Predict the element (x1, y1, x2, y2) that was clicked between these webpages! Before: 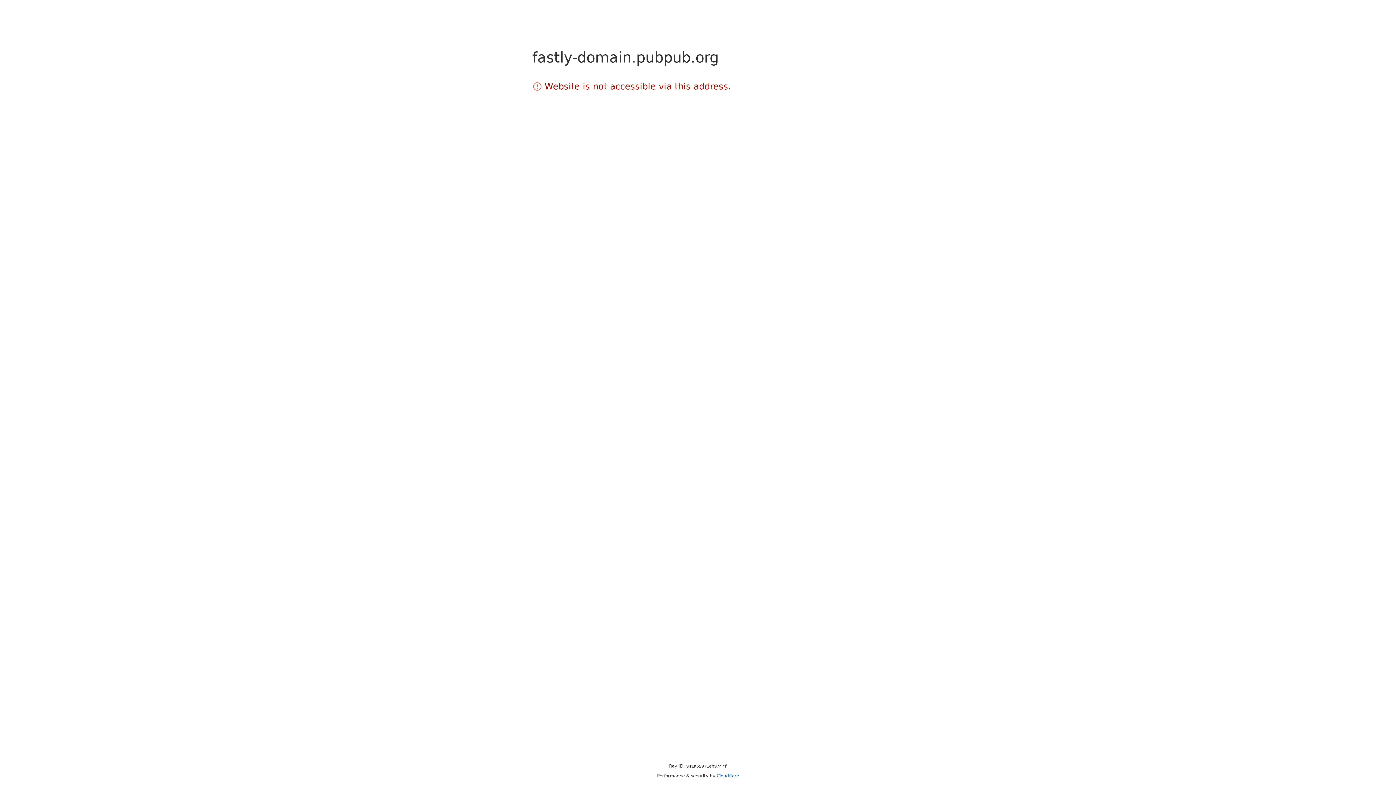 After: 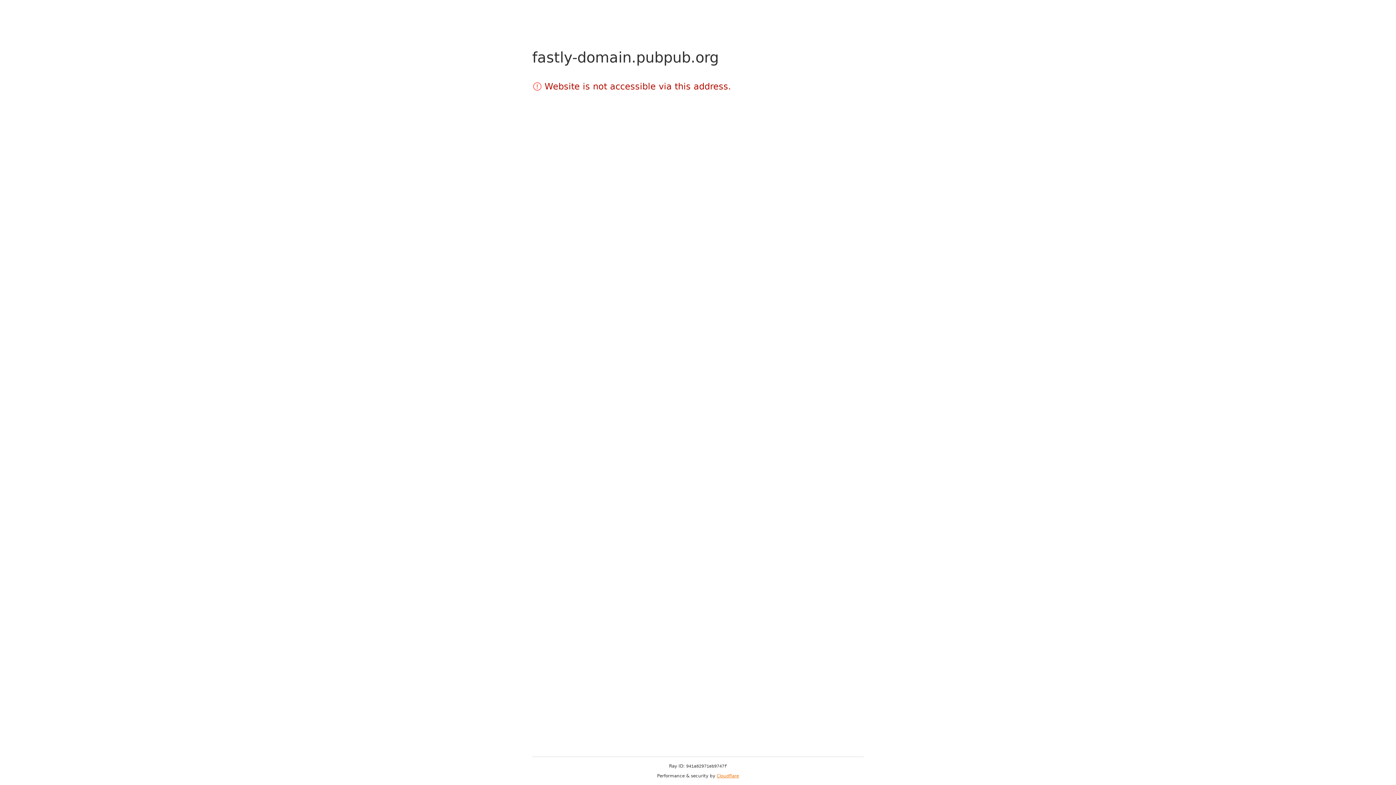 Action: label: Cloudflare bbox: (716, 773, 739, 778)